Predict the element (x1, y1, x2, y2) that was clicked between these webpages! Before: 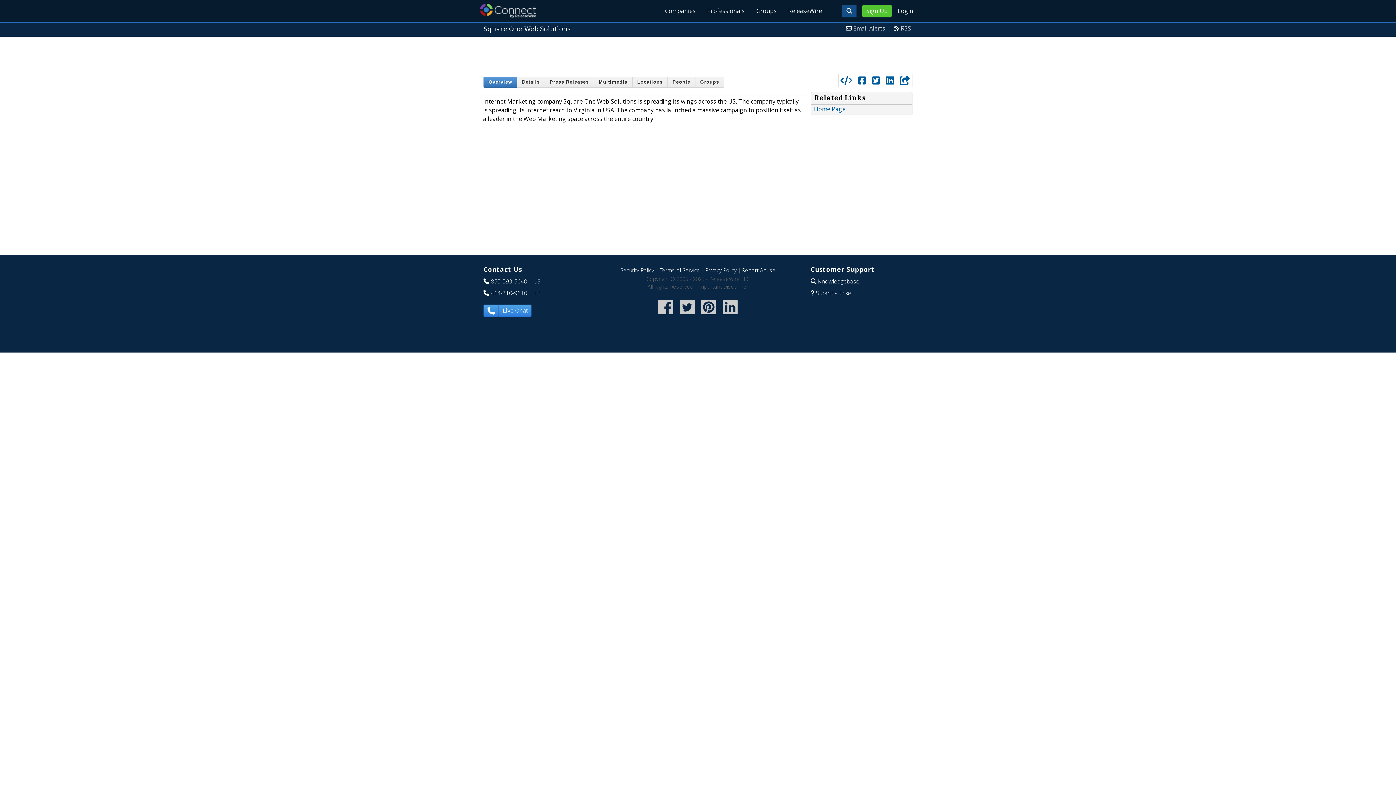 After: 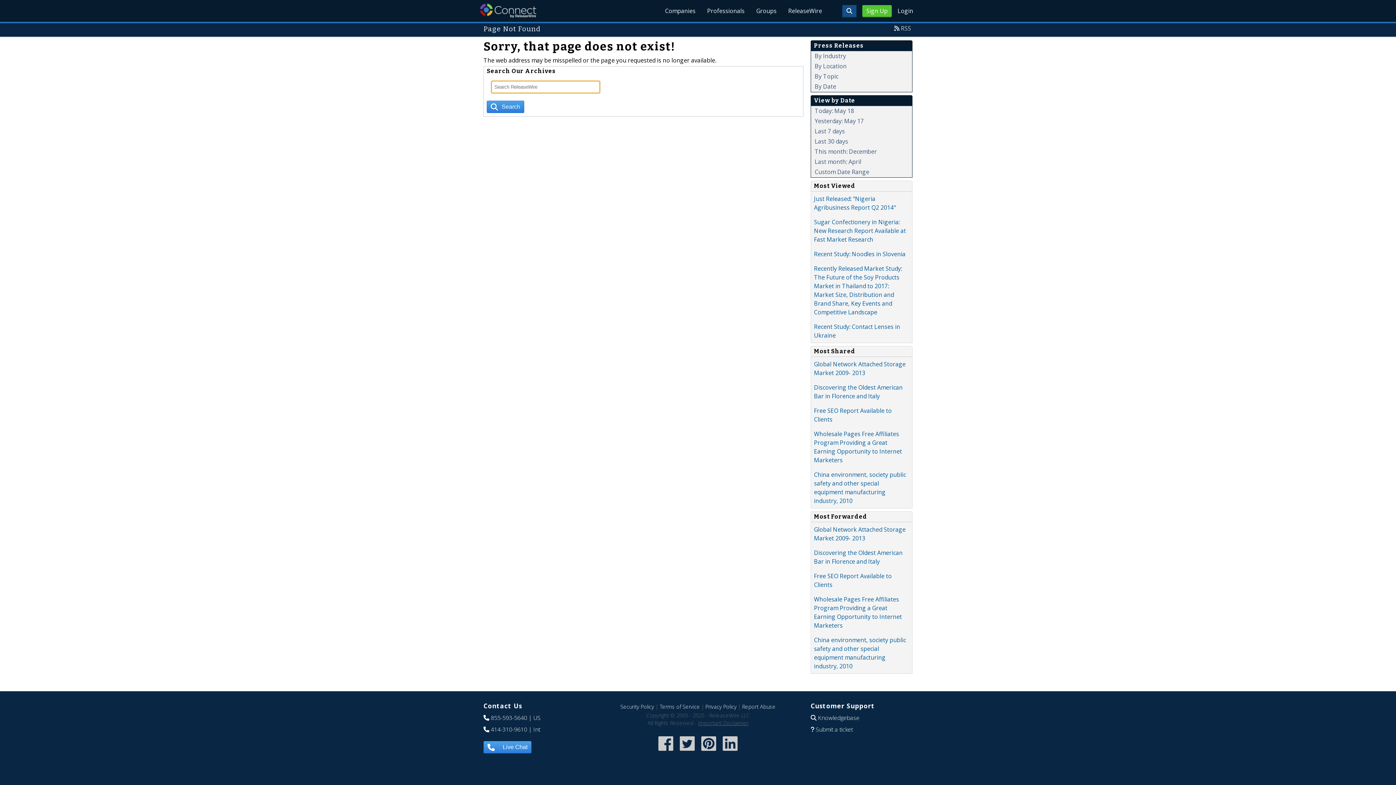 Action: bbox: (677, 311, 697, 318)